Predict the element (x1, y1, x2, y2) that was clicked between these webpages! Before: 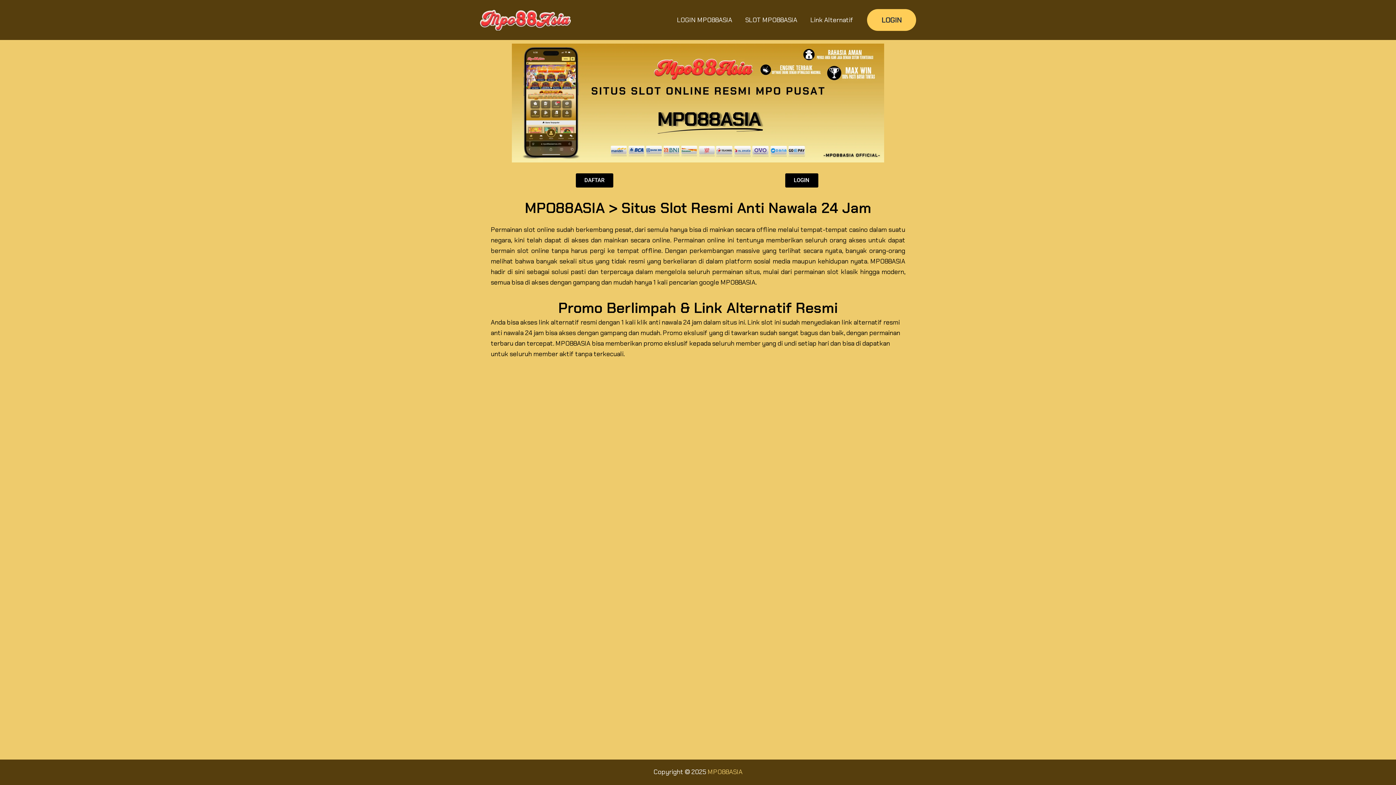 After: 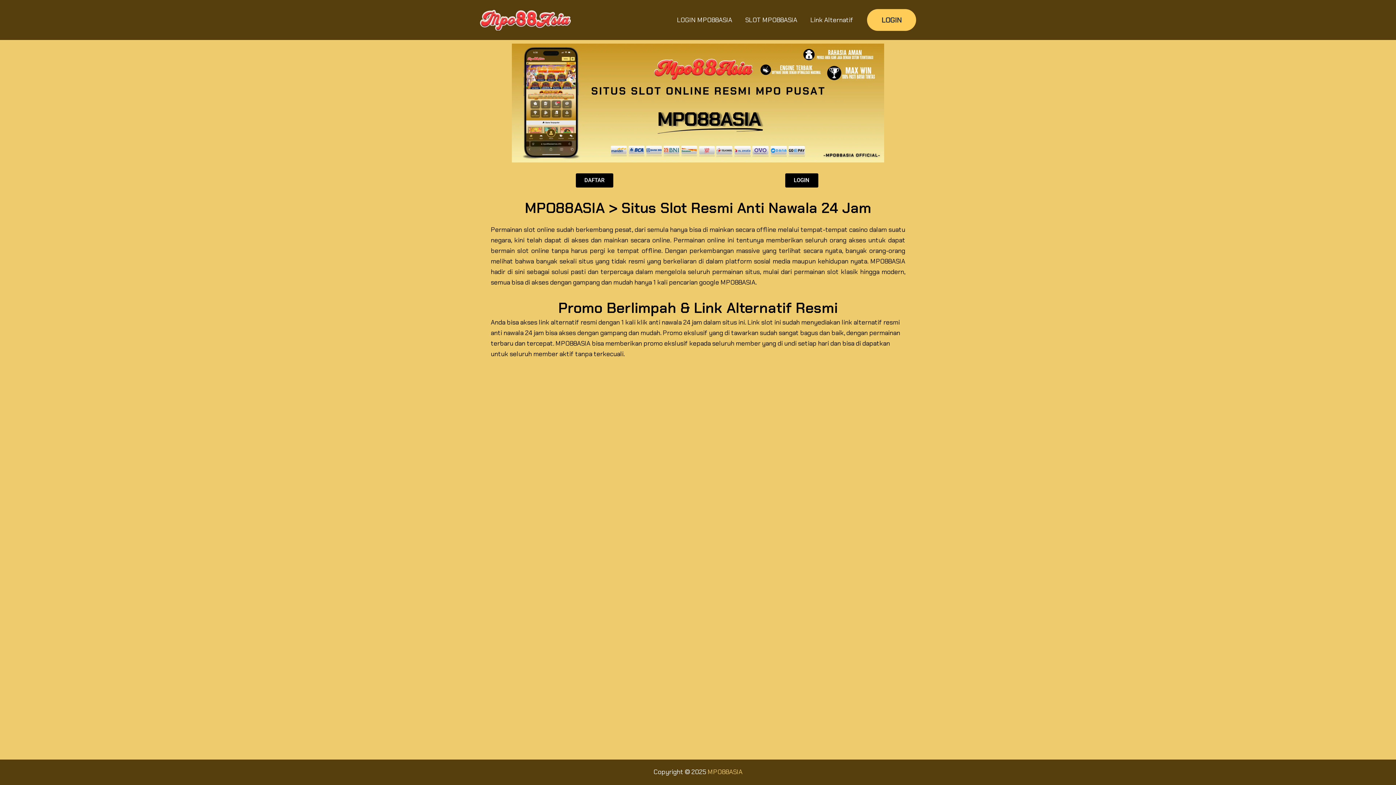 Action: label: SLOT MPO88ASIA bbox: (738, 14, 804, 24)